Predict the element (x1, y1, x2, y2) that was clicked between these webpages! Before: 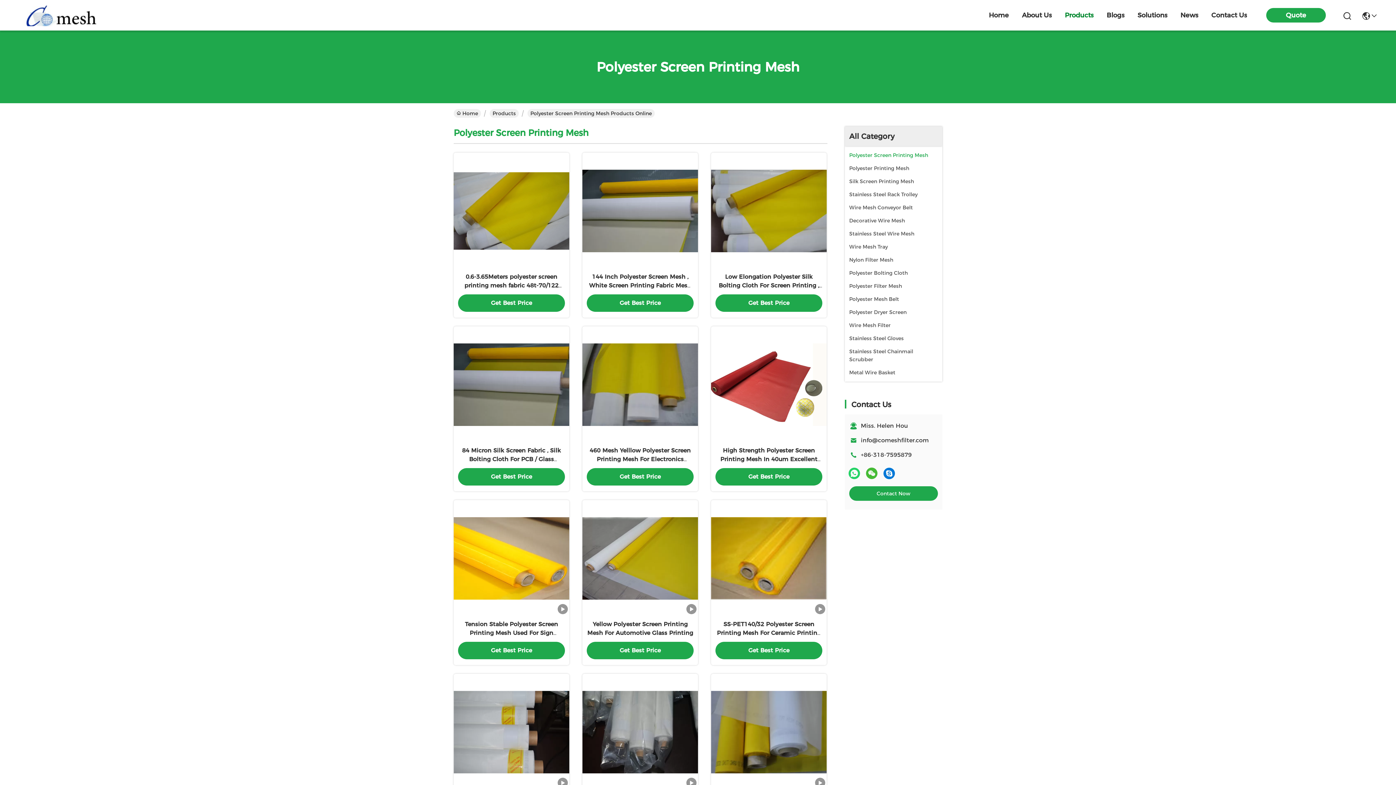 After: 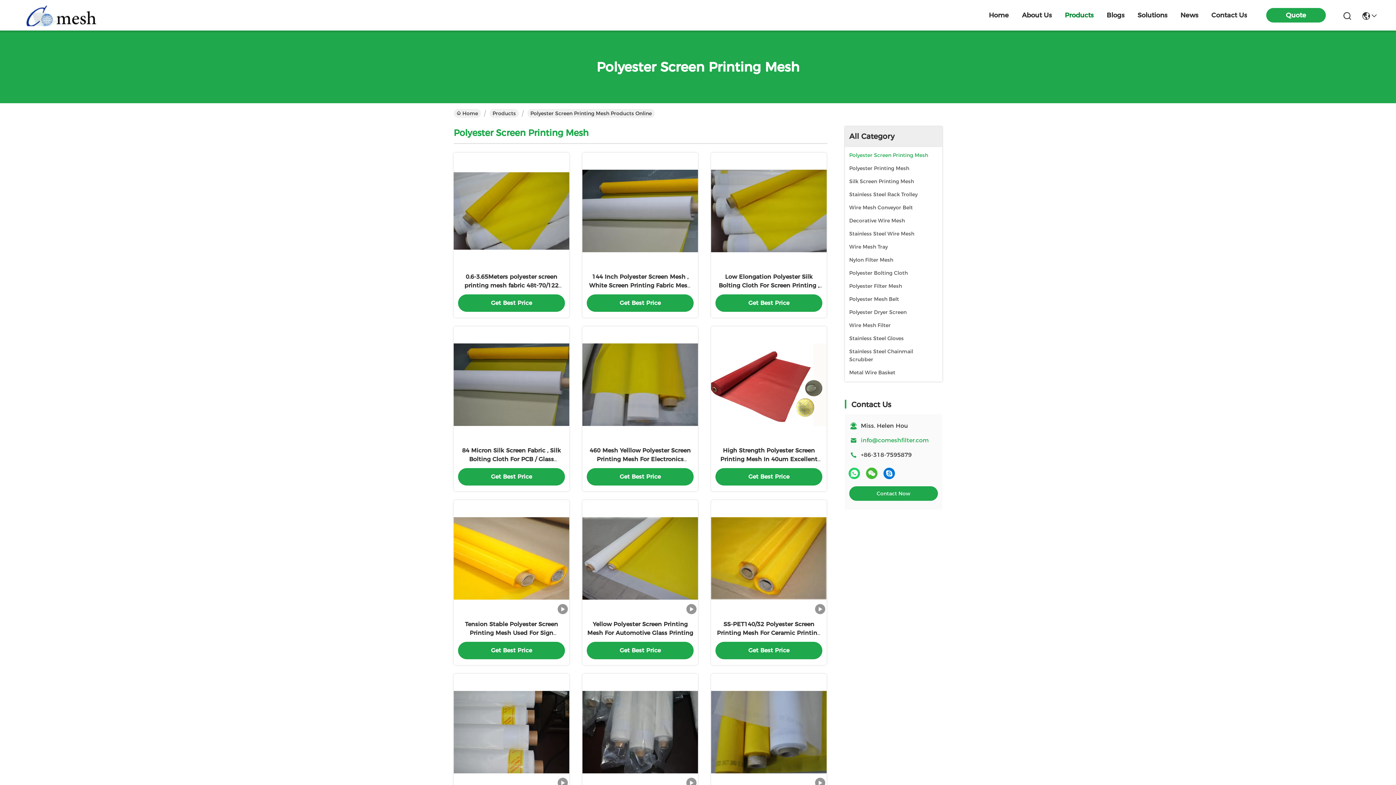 Action: bbox: (861, 437, 929, 444) label: info@comeshfilter.com